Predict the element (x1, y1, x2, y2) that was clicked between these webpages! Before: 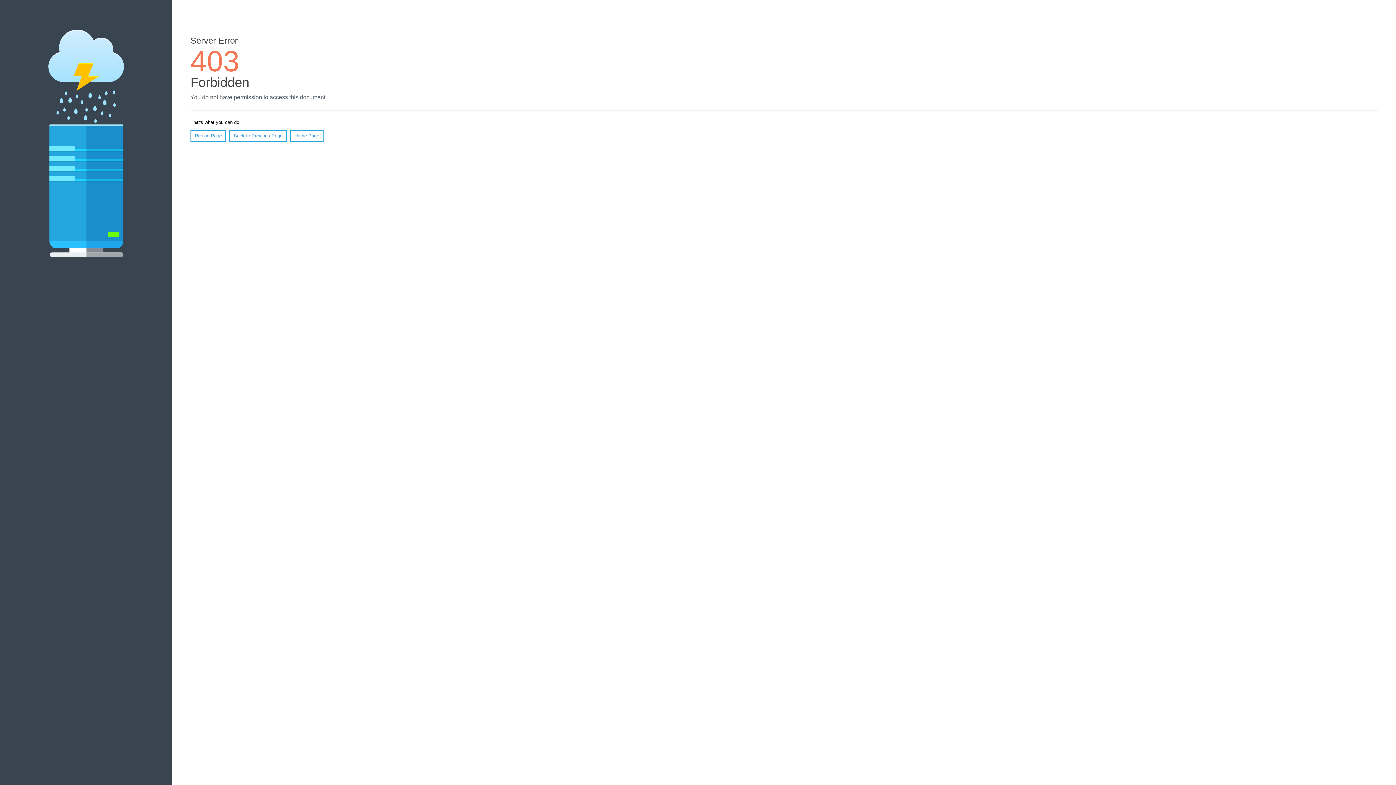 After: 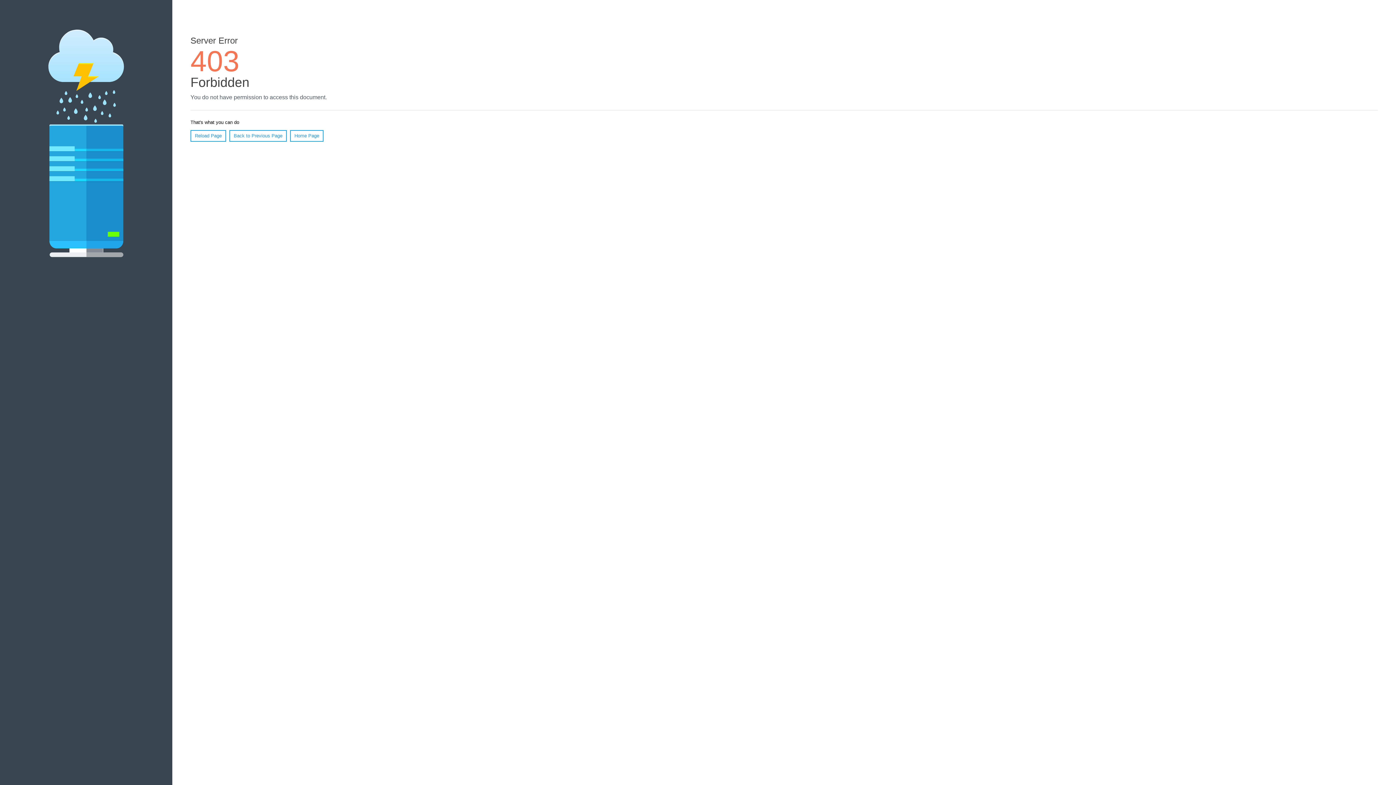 Action: label: Reload Page bbox: (190, 130, 226, 141)